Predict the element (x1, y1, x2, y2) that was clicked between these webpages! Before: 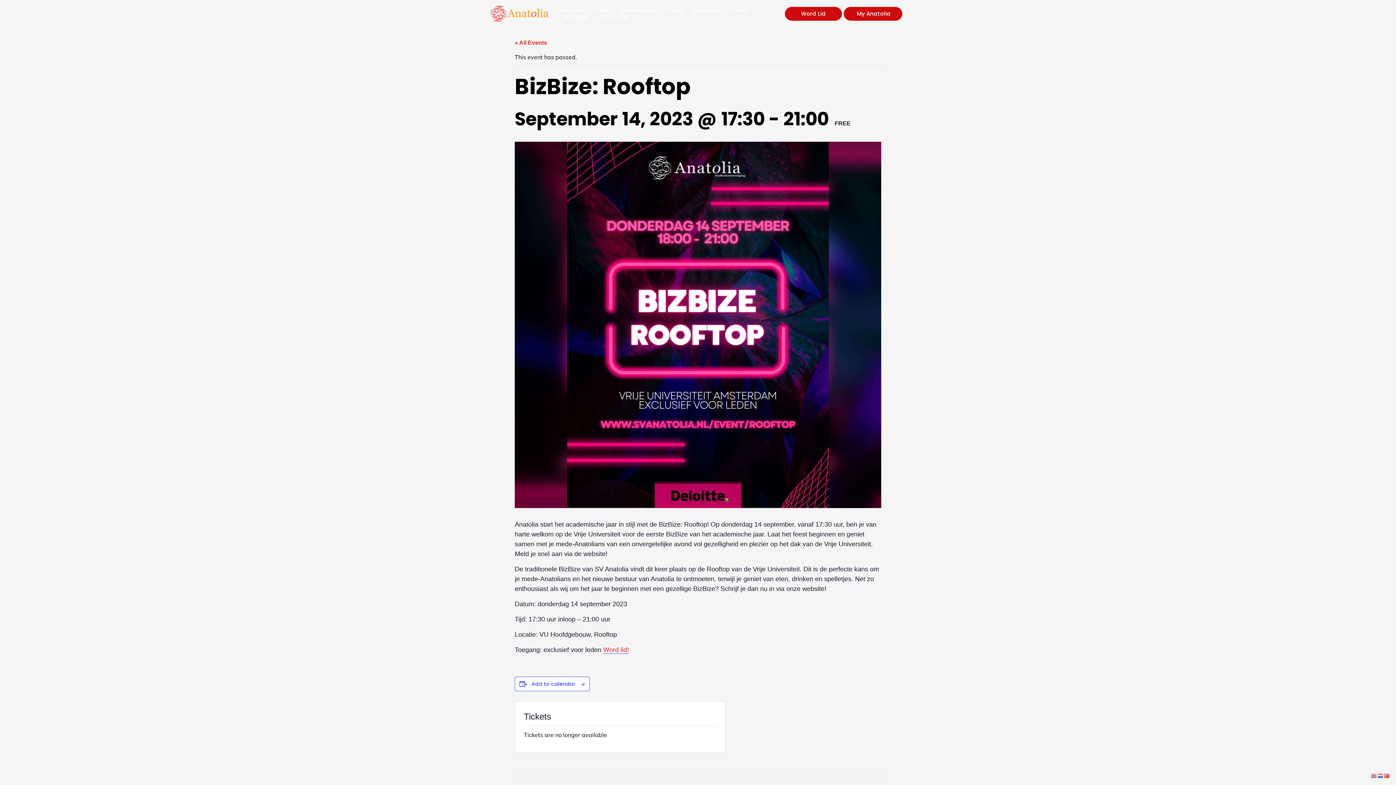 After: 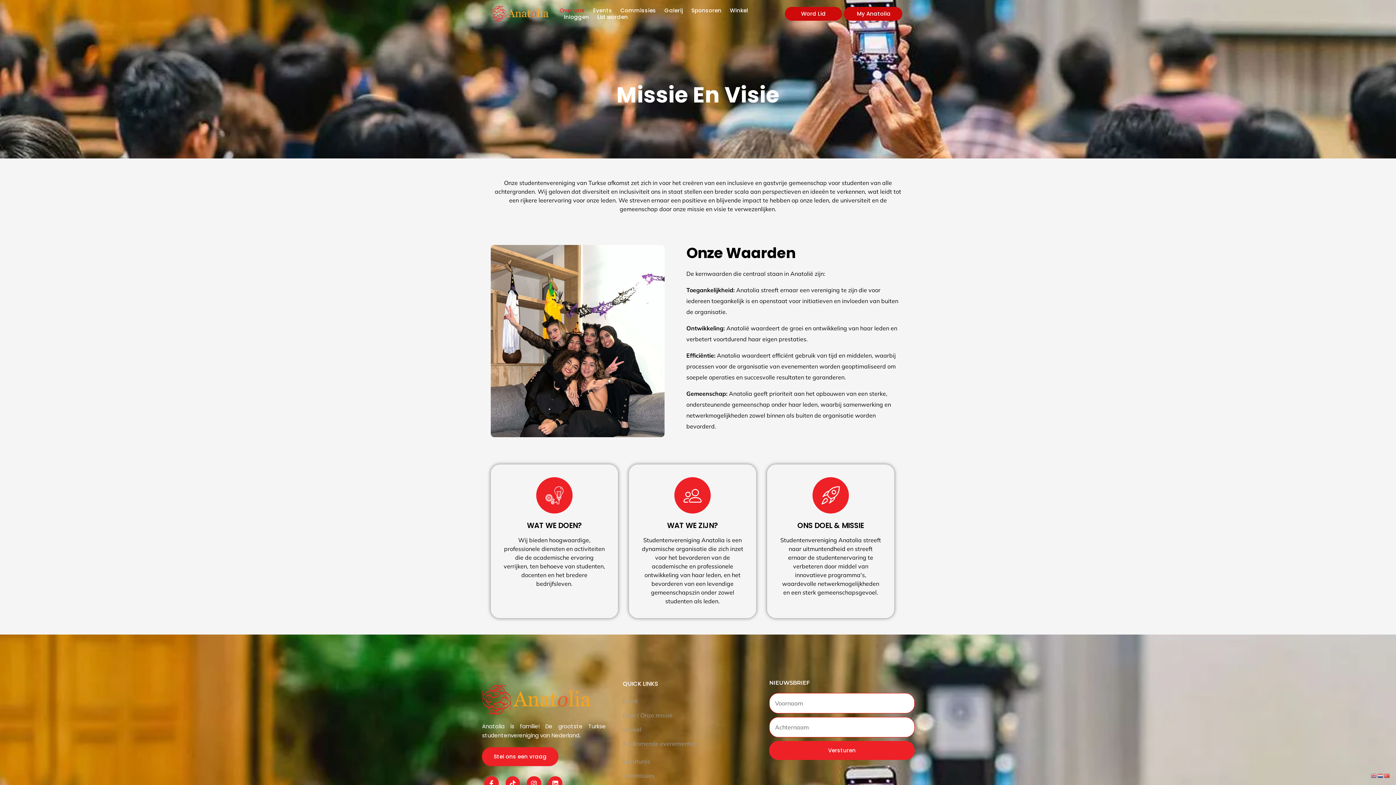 Action: label: Over ons bbox: (559, 7, 584, 13)